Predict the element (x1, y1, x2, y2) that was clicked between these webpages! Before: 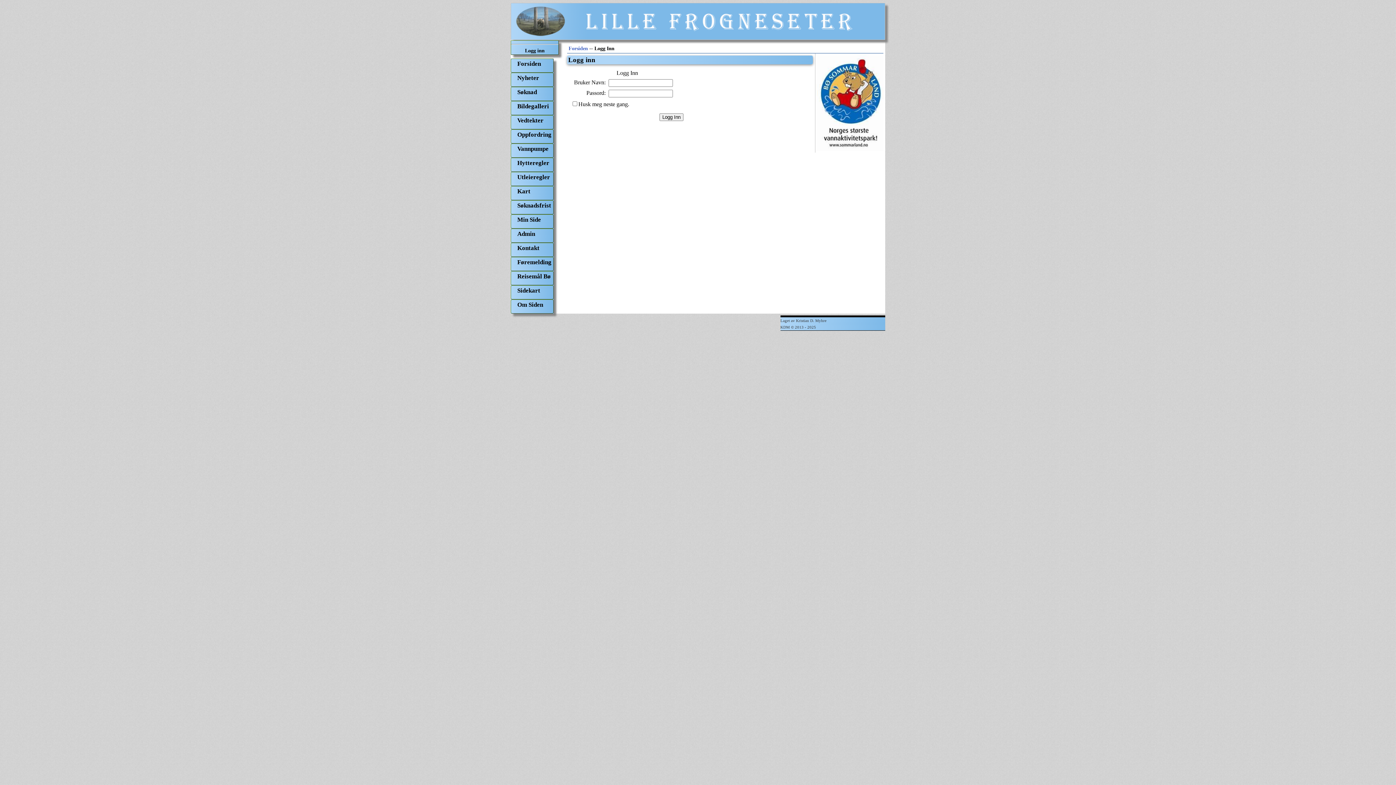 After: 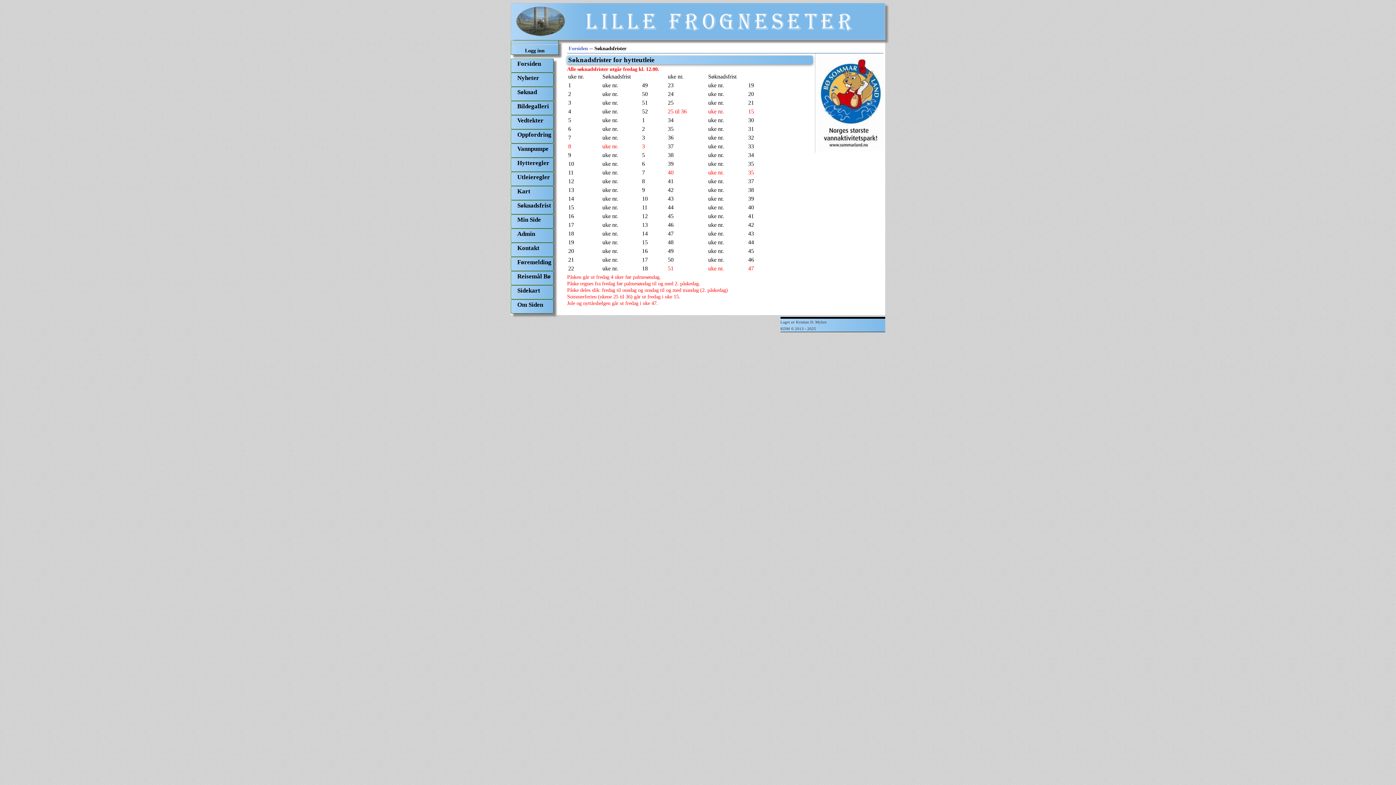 Action: bbox: (510, 200, 553, 214) label: Søknadsfrist